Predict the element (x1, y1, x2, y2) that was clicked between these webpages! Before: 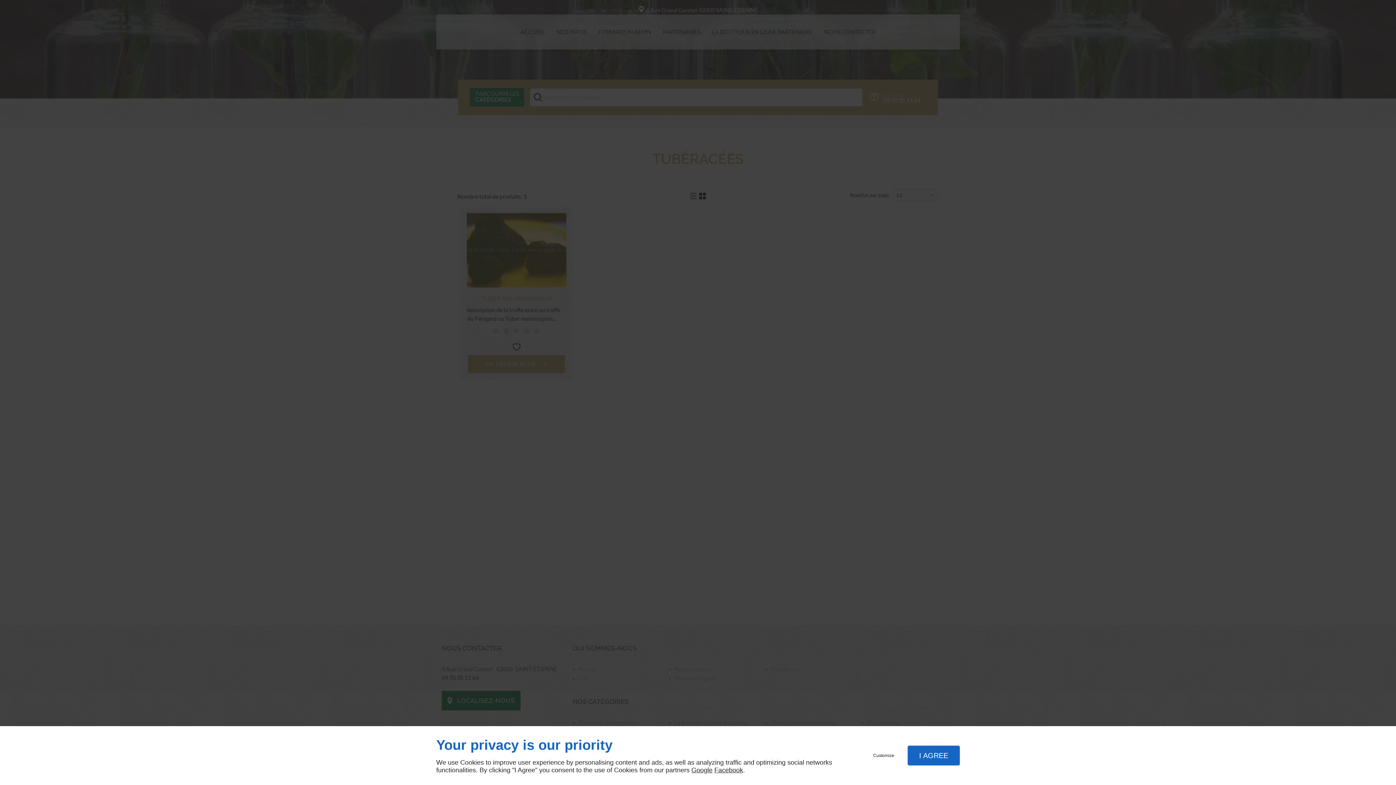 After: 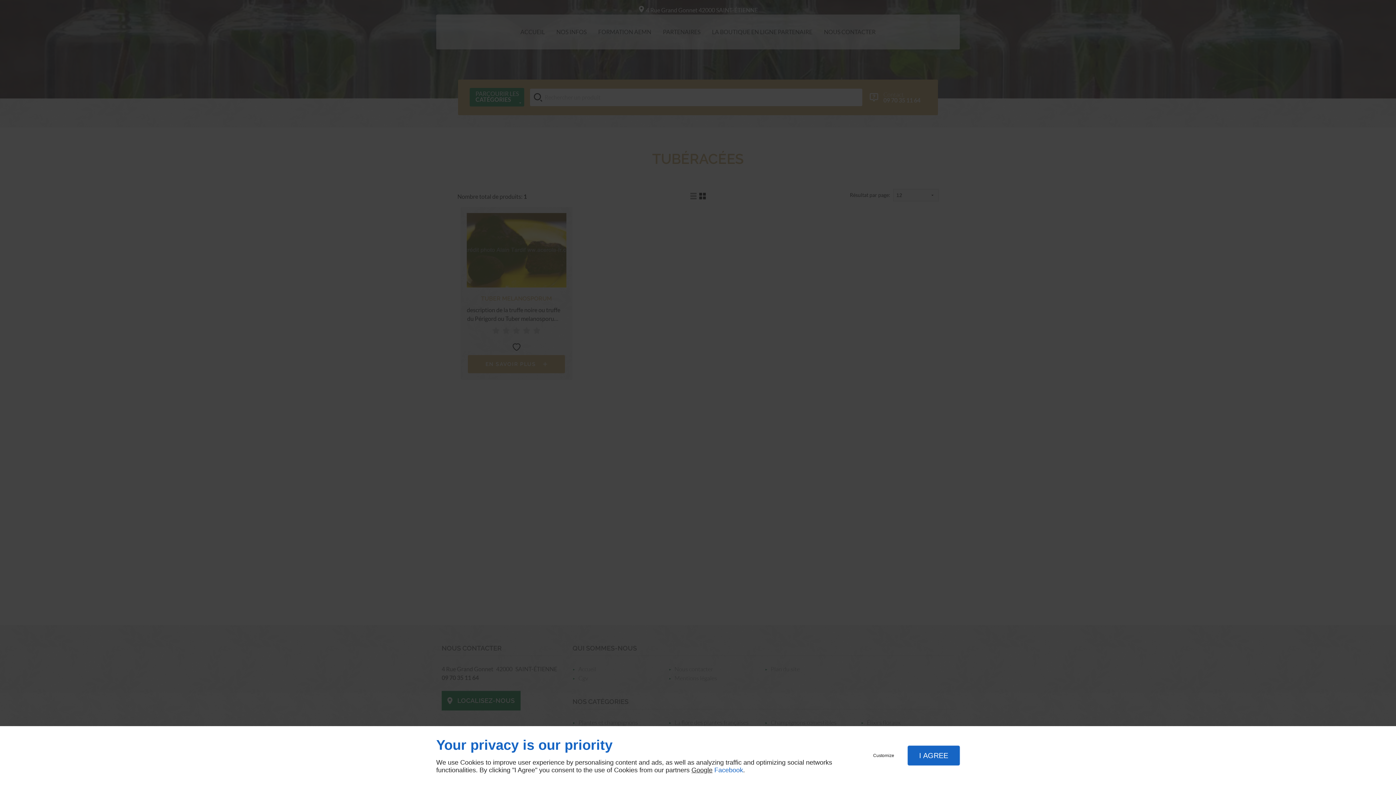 Action: label: Facebook bbox: (714, 766, 743, 774)